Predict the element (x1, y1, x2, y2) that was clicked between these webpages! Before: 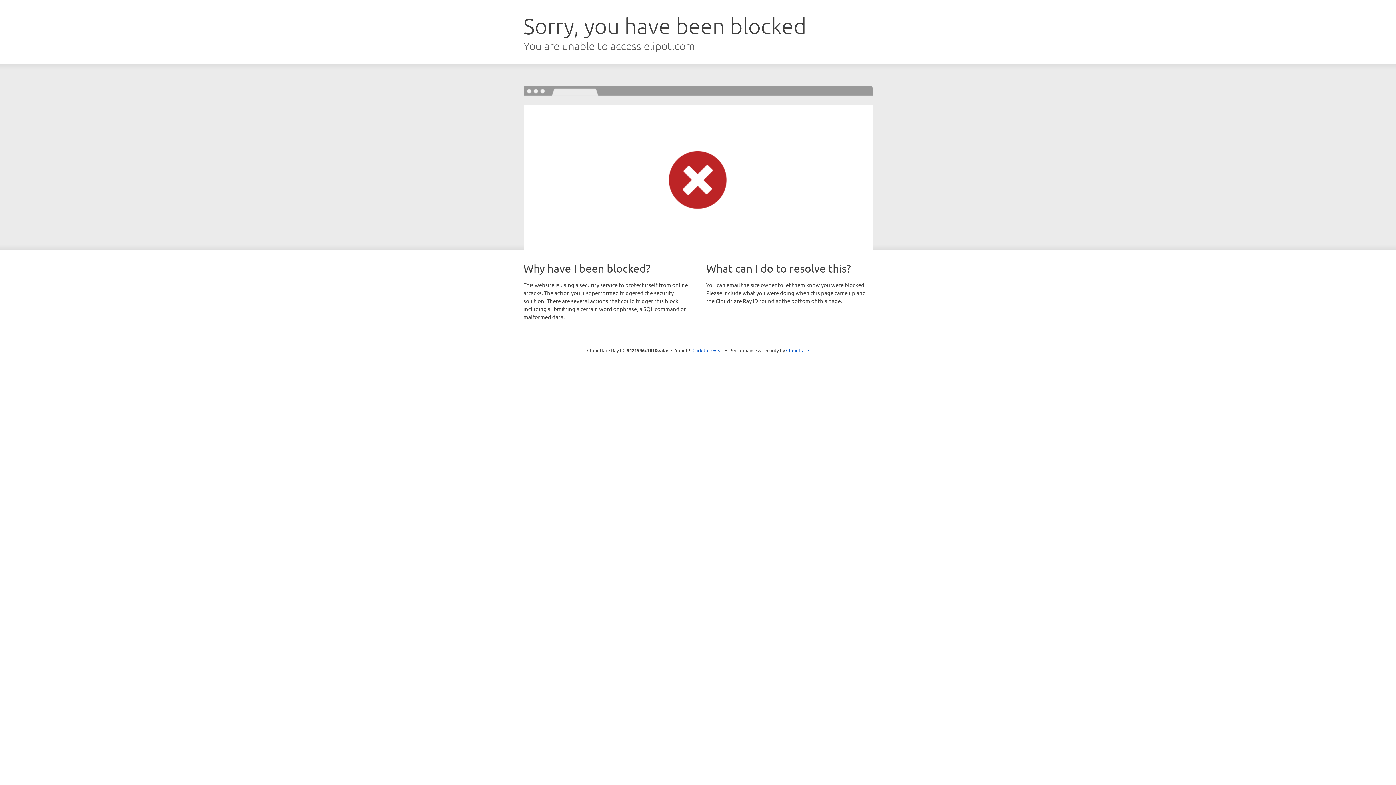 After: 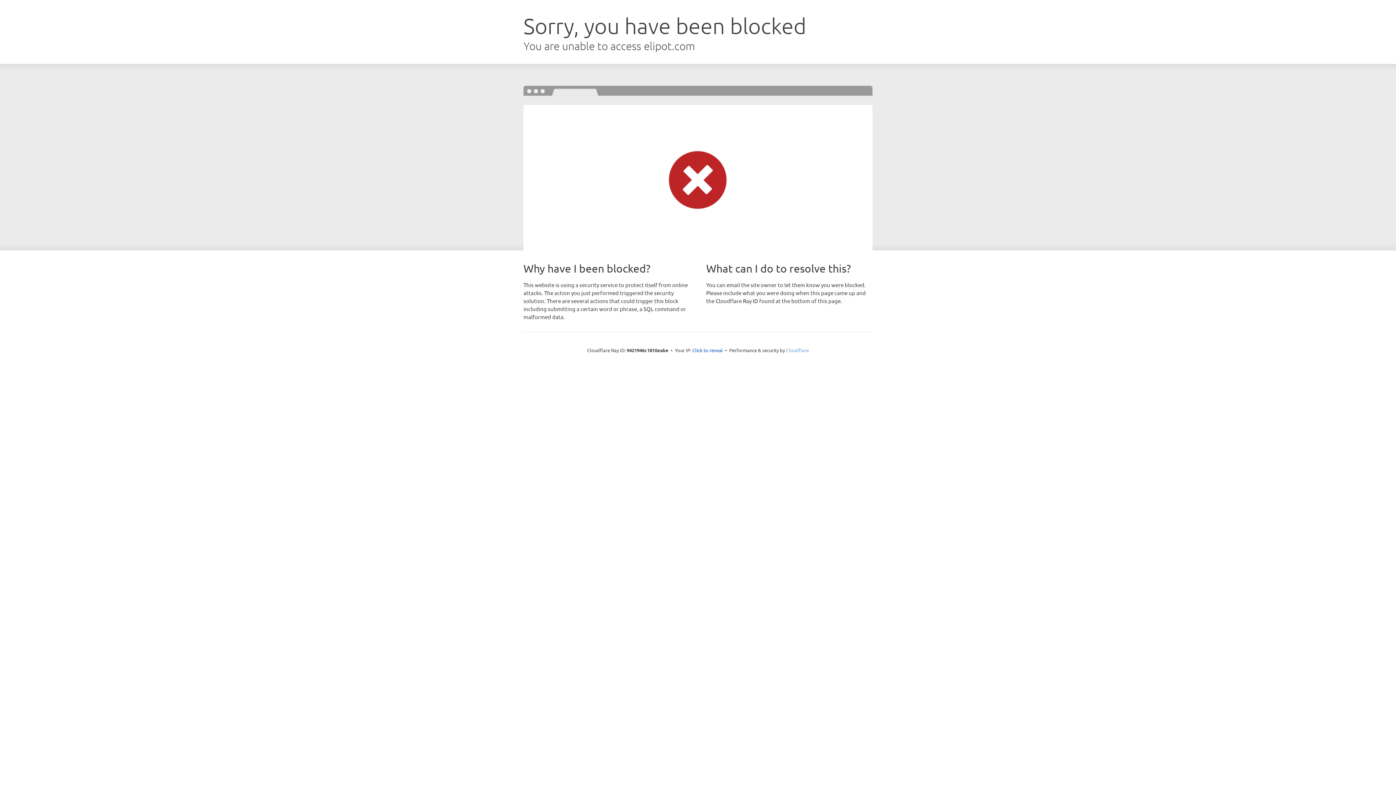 Action: label: Cloudflare bbox: (786, 347, 809, 353)